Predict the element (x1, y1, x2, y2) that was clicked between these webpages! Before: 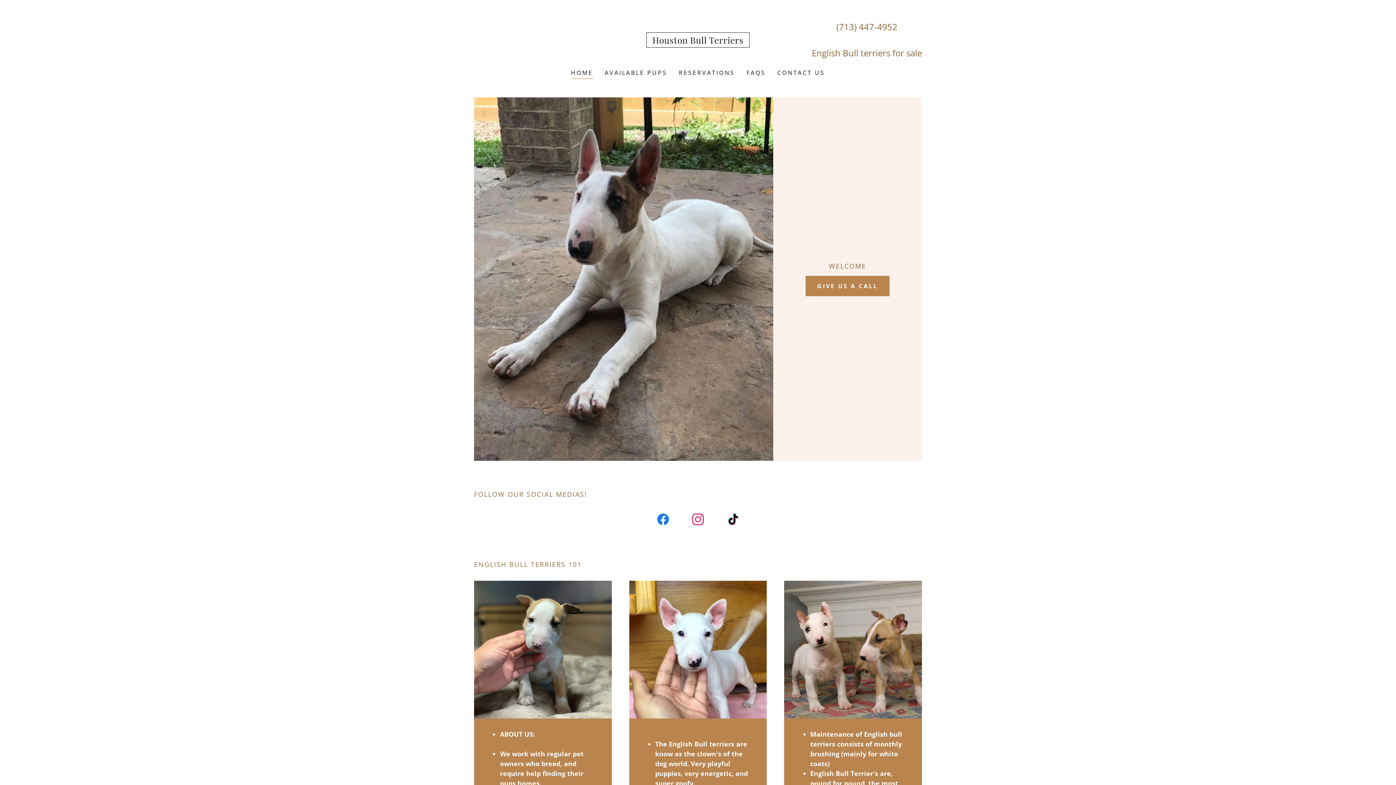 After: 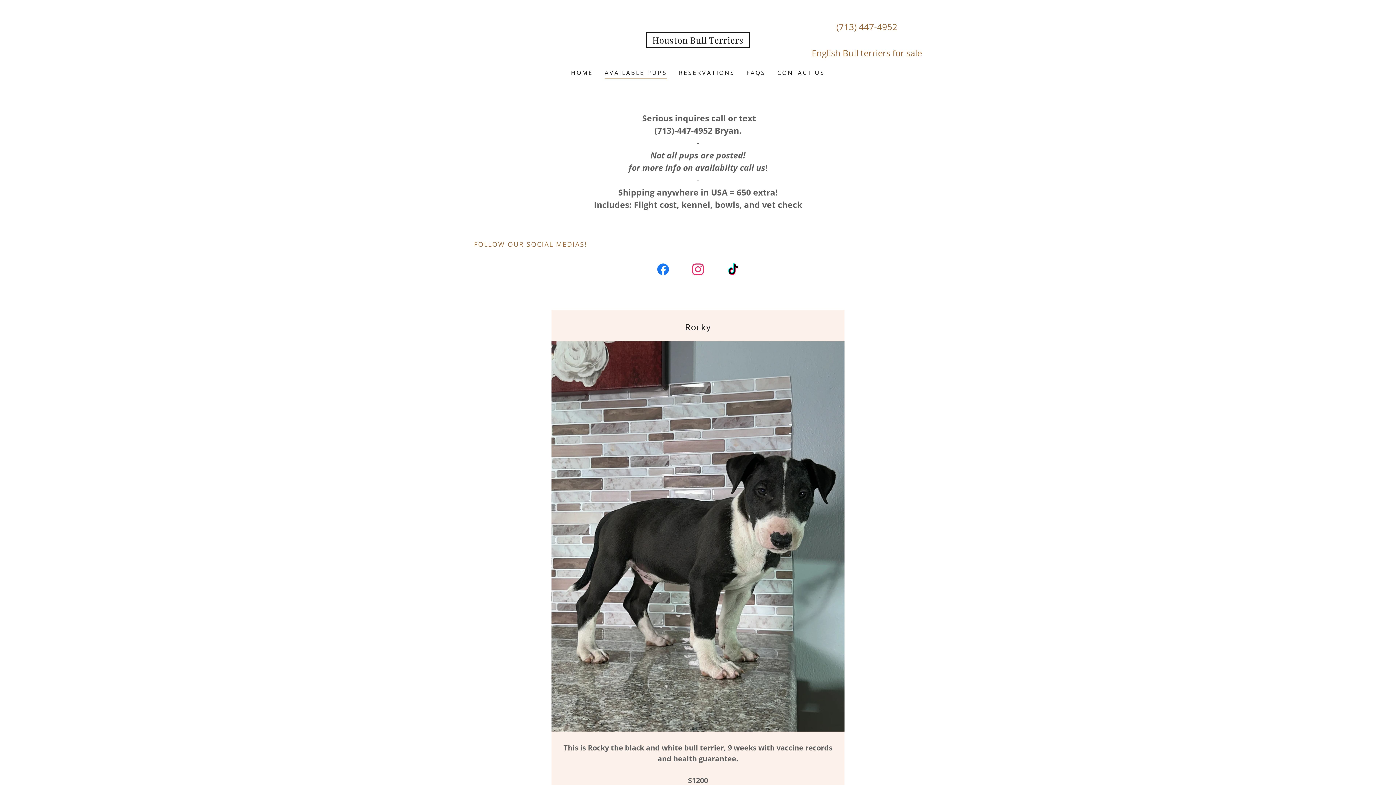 Action: bbox: (602, 66, 669, 79) label: AVAILABLE PUPS